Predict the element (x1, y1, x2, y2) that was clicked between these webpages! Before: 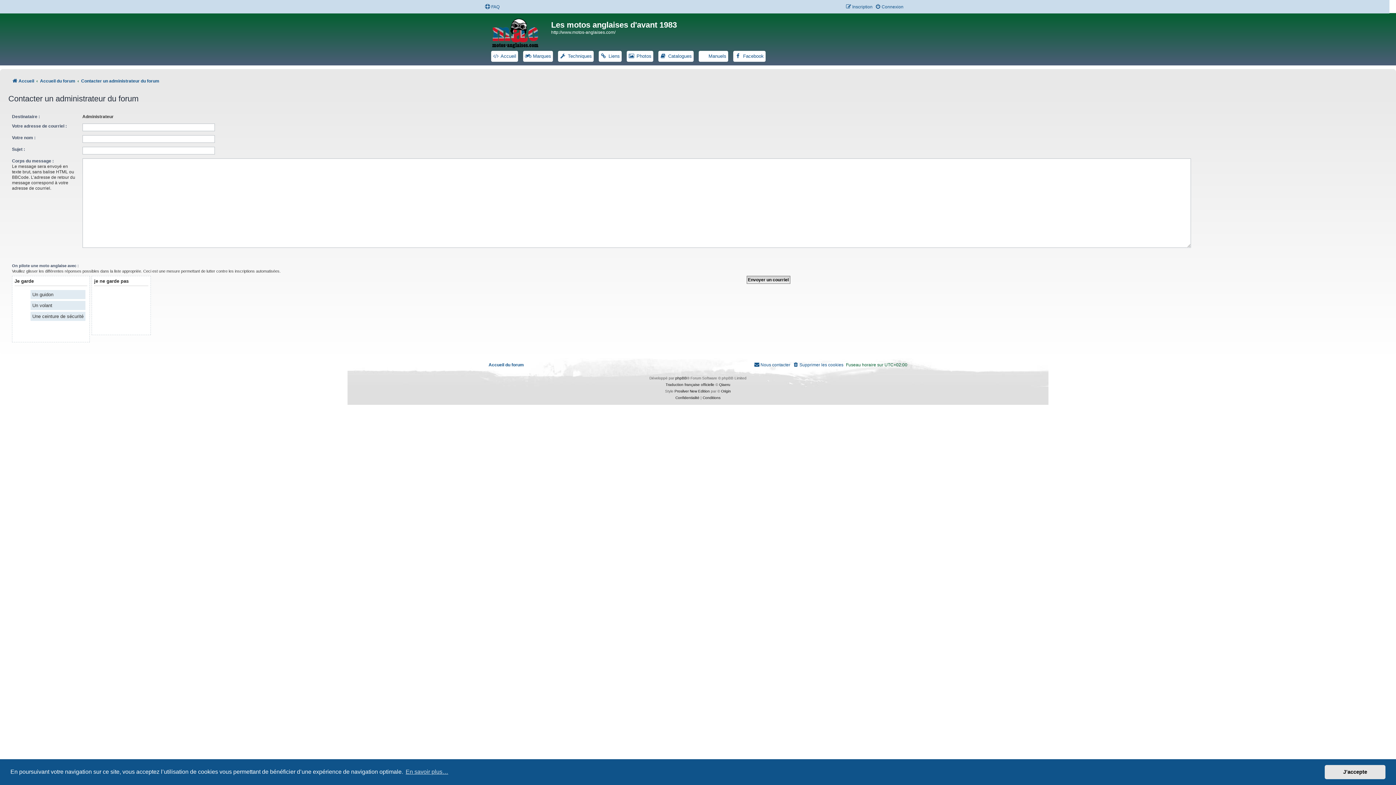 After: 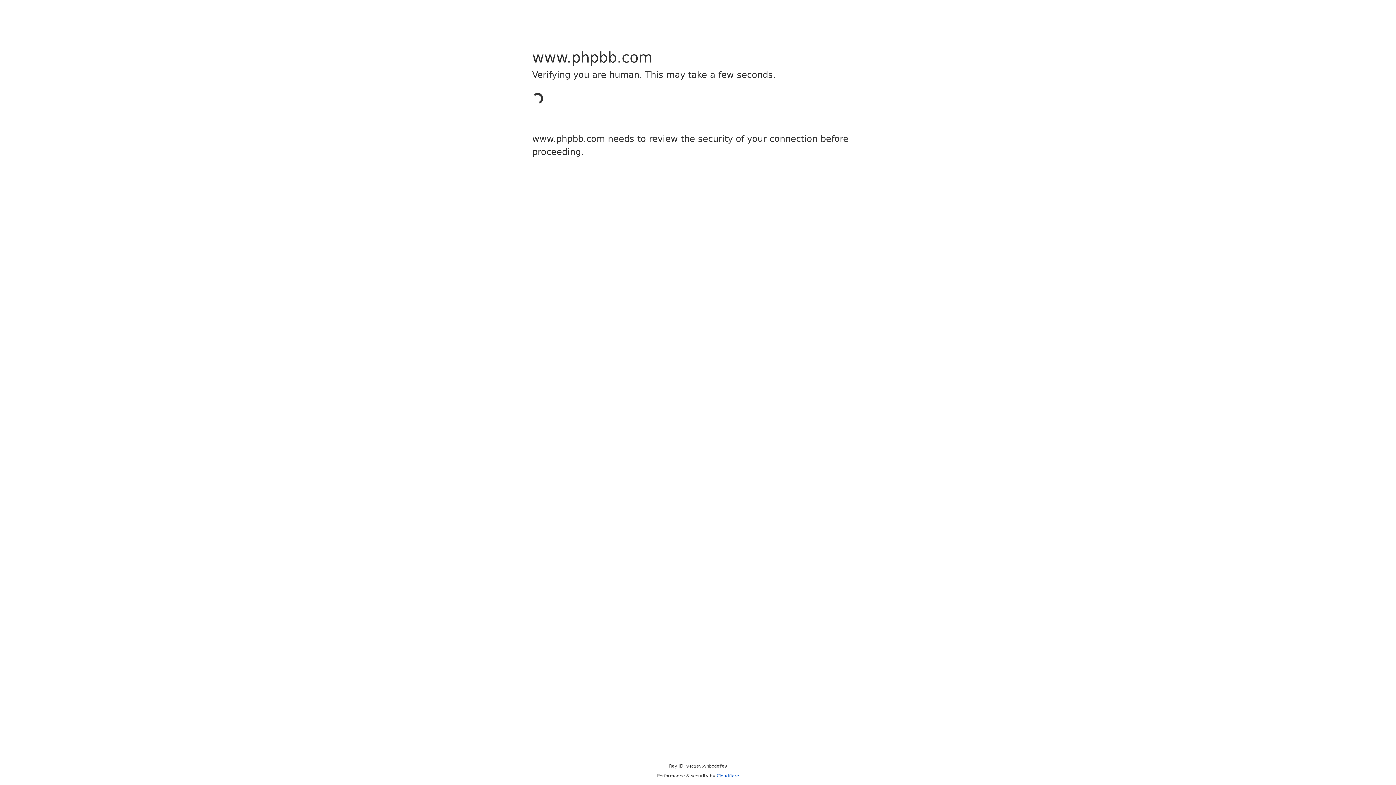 Action: bbox: (675, 375, 687, 381) label: phpBB